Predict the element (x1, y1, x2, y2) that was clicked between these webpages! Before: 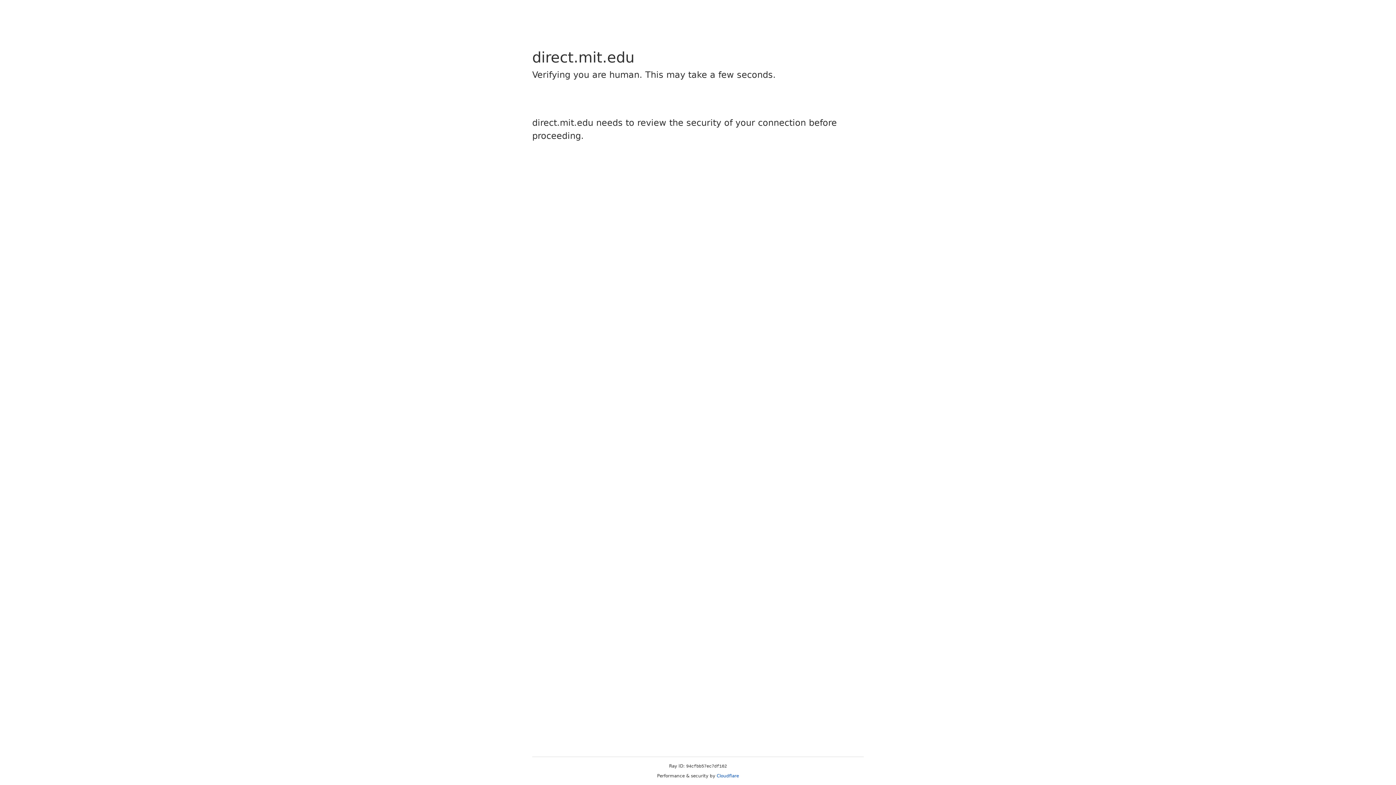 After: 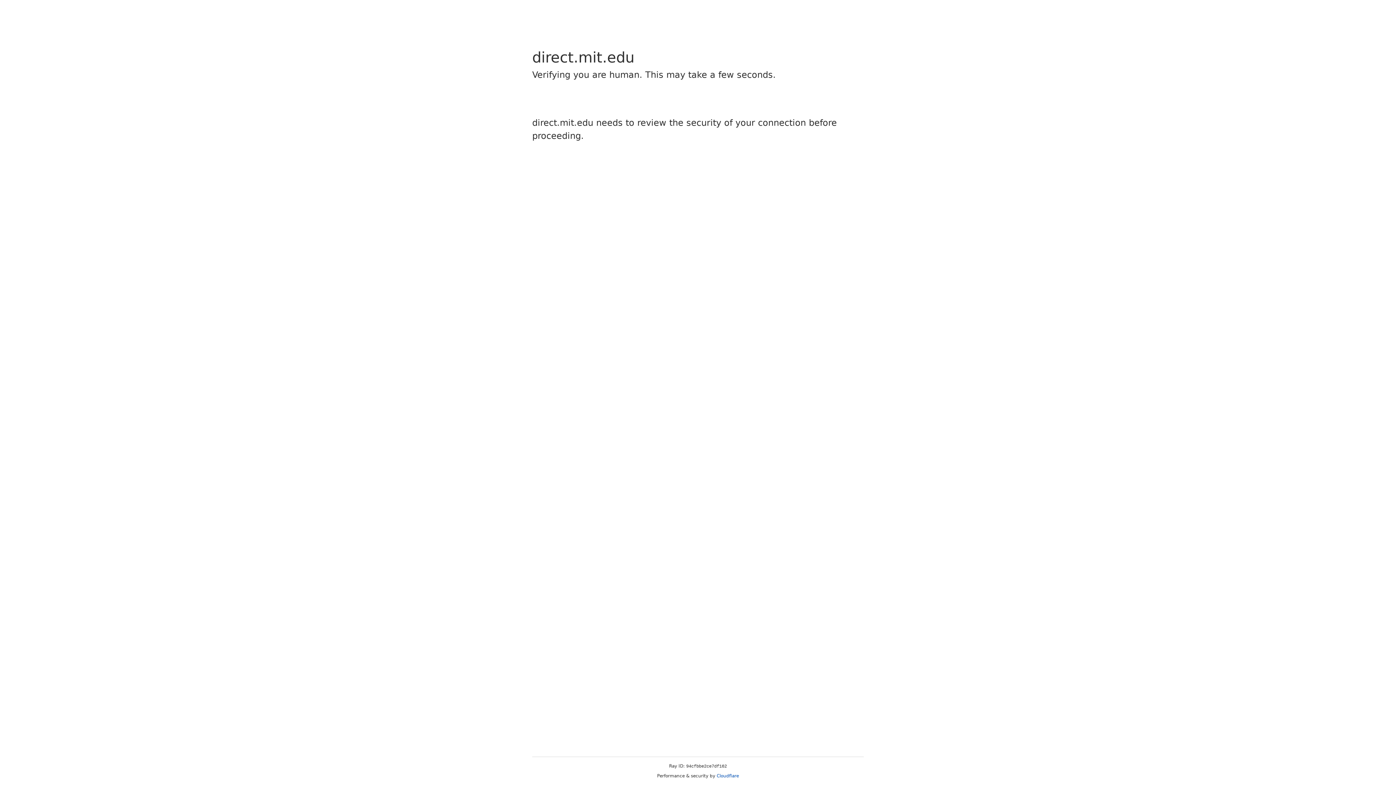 Action: bbox: (716, 773, 739, 778) label: Cloudflare